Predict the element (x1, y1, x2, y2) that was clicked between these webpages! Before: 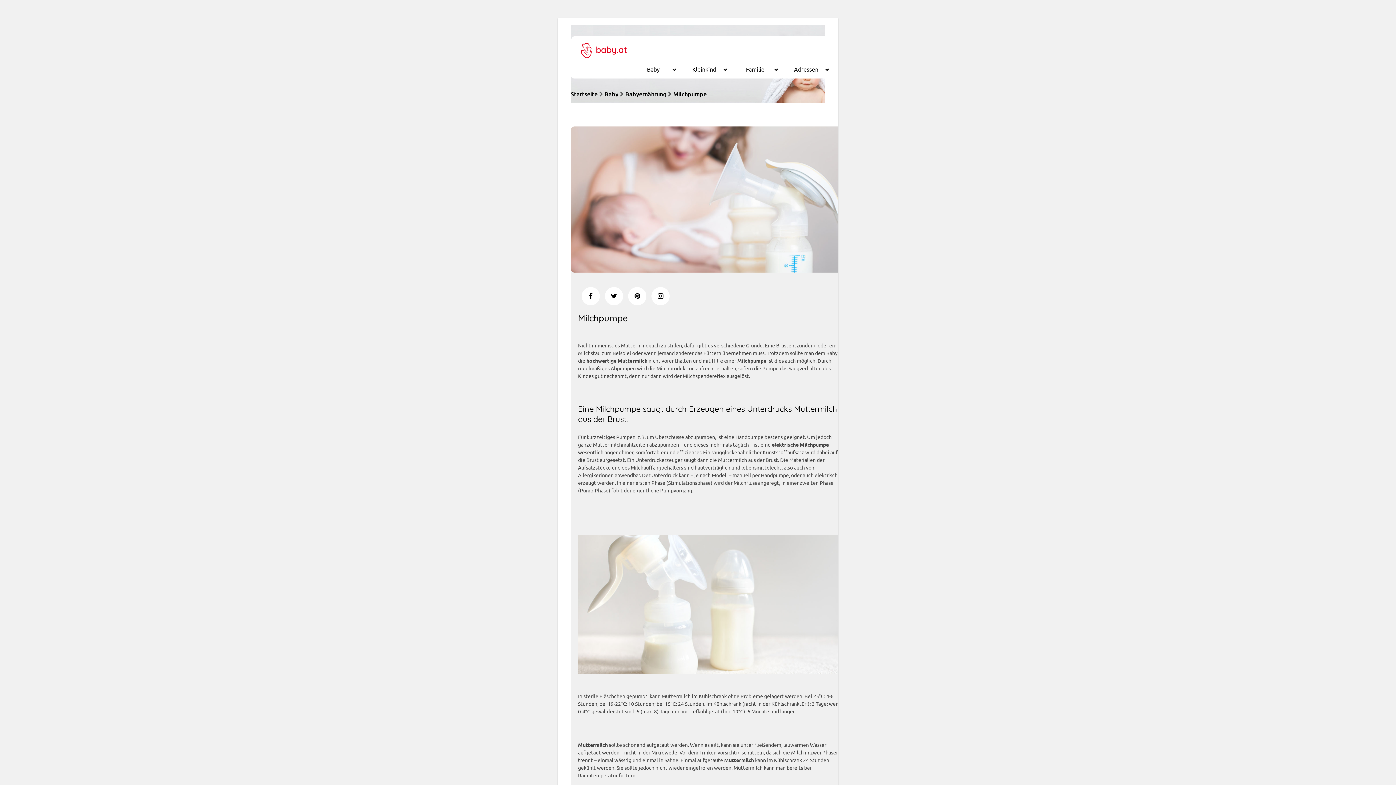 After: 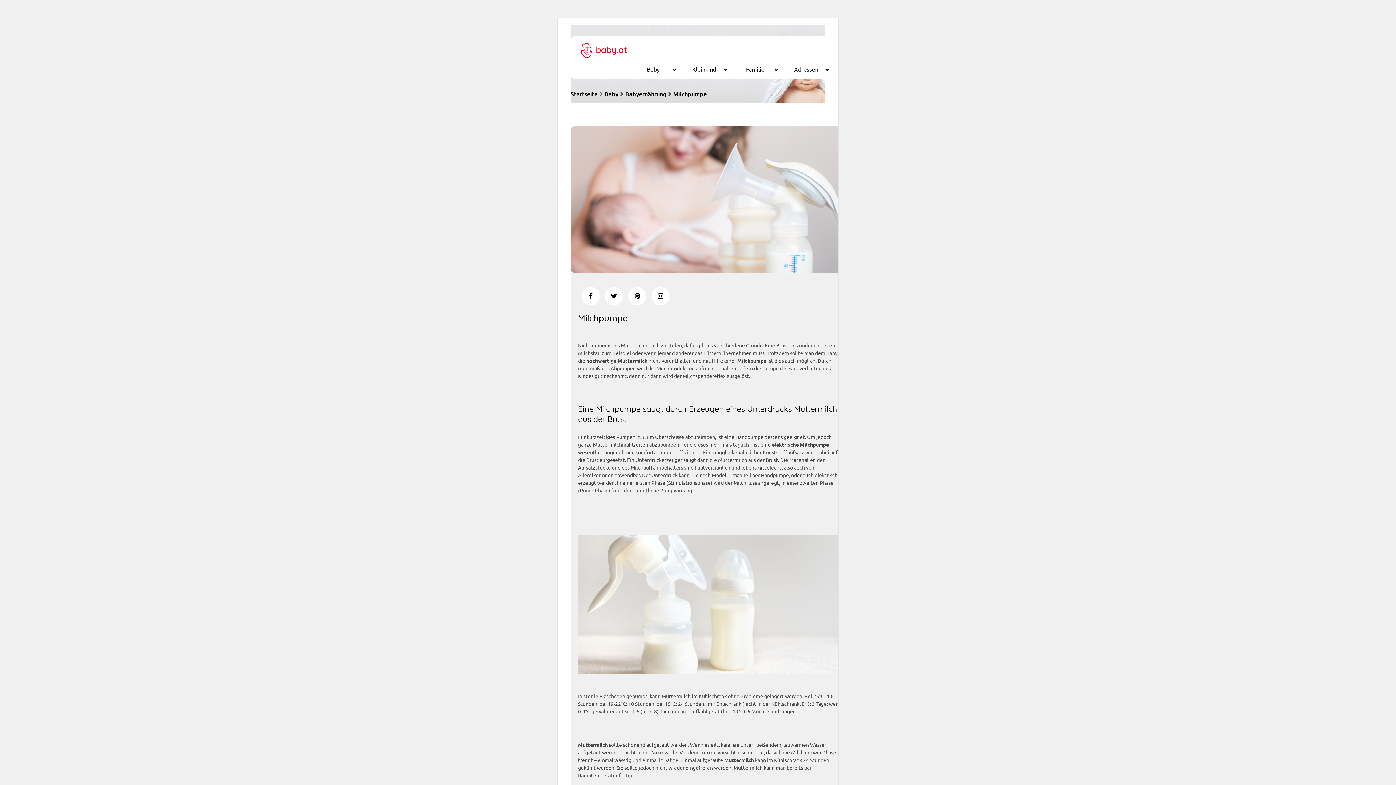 Action: bbox: (570, 266, 850, 273)